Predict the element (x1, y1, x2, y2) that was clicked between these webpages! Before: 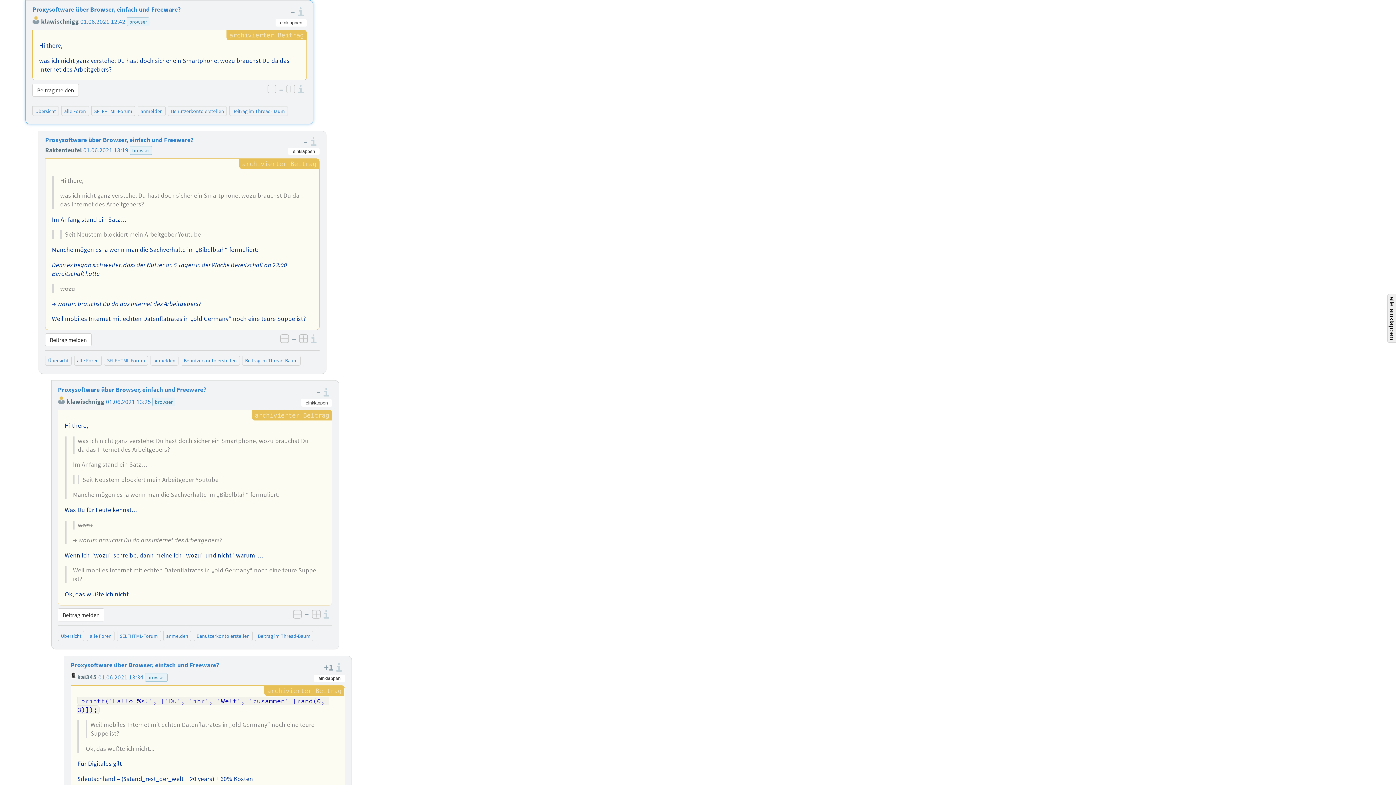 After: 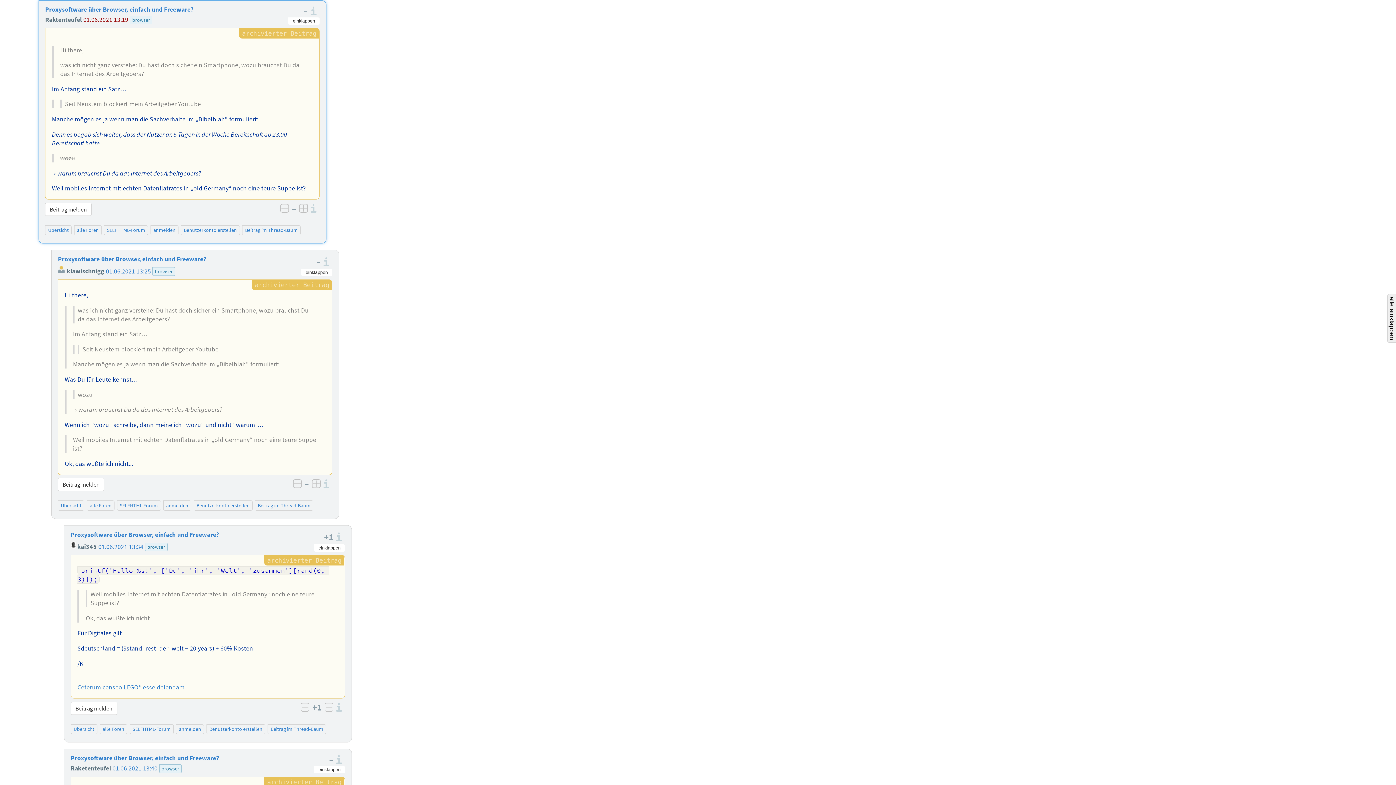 Action: label: 01.06.2021 13:19 bbox: (83, 146, 128, 154)